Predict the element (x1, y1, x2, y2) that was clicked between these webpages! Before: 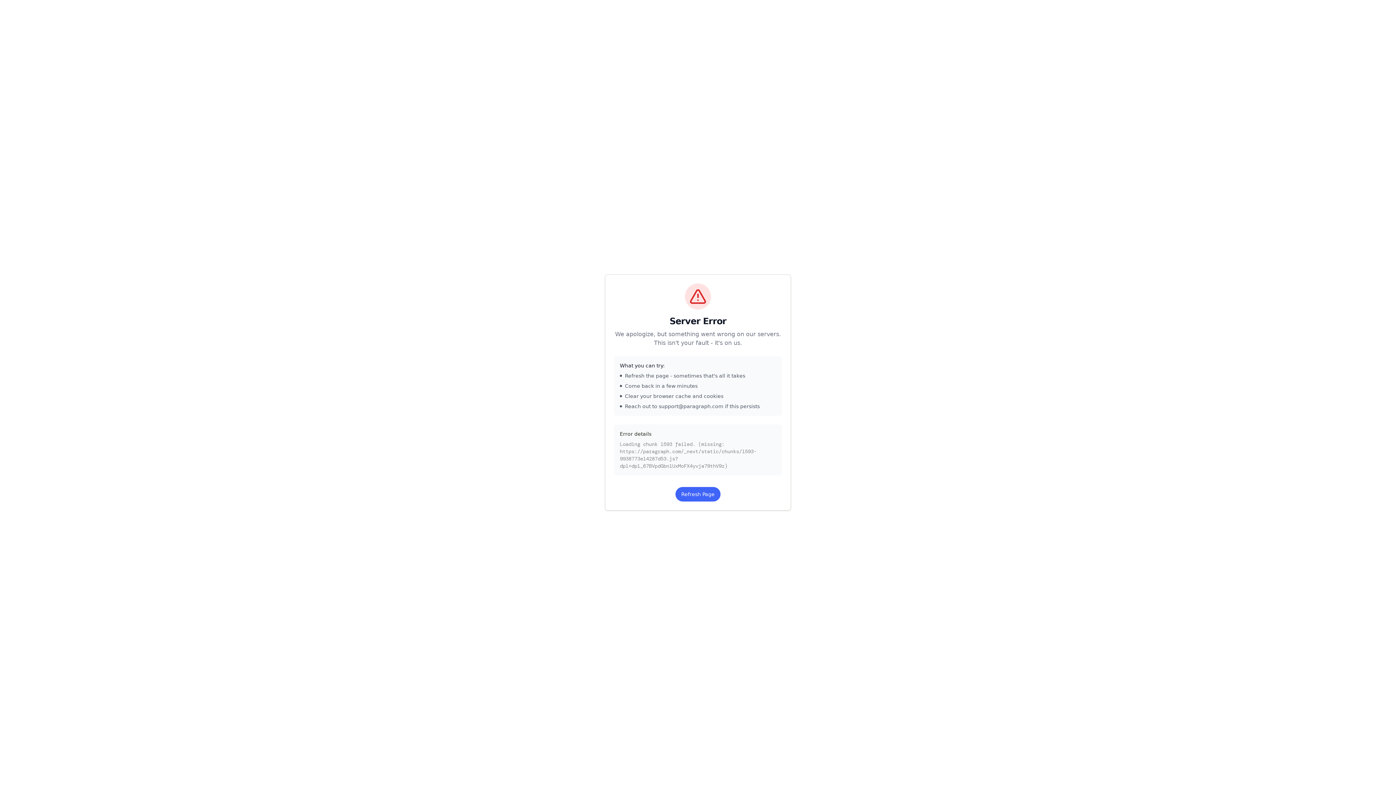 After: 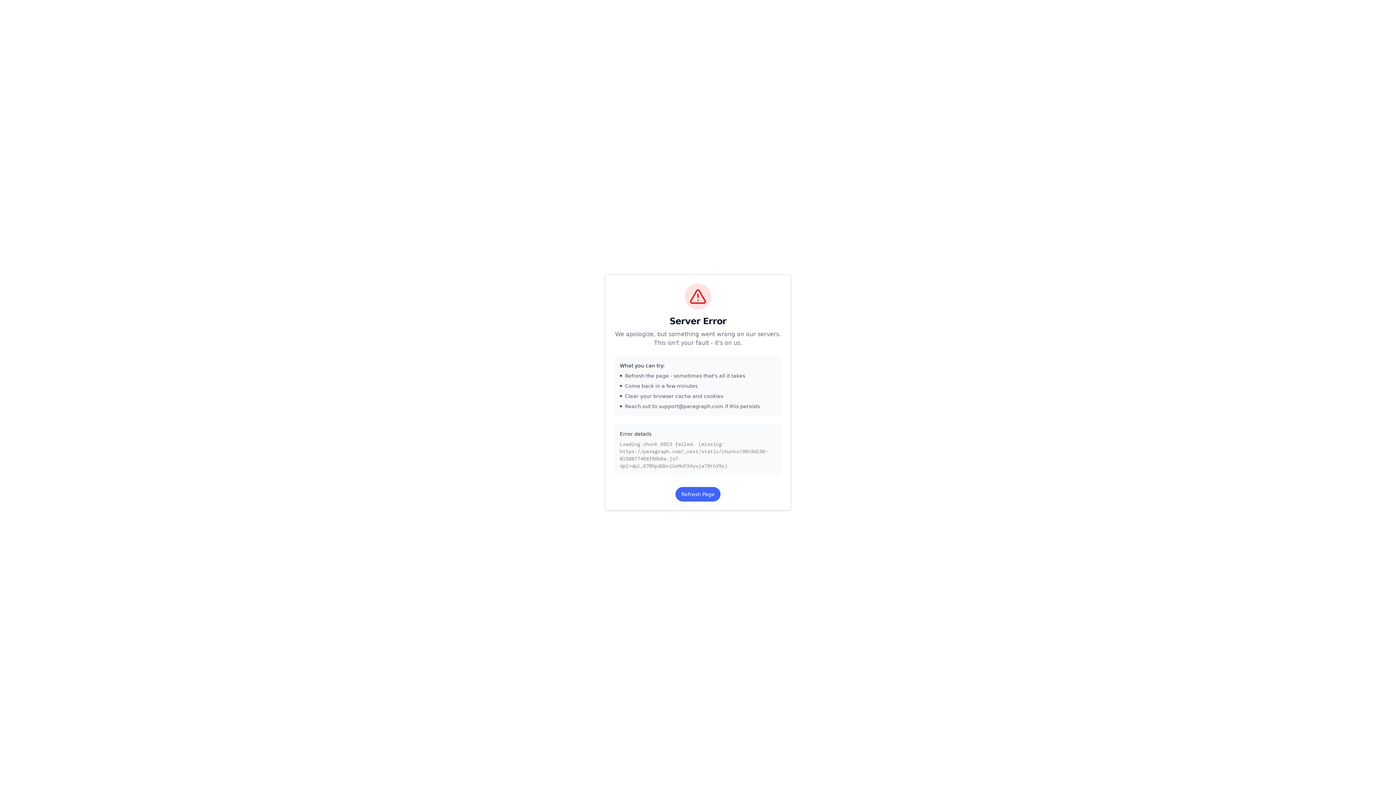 Action: label: Refresh Page bbox: (675, 487, 720, 501)